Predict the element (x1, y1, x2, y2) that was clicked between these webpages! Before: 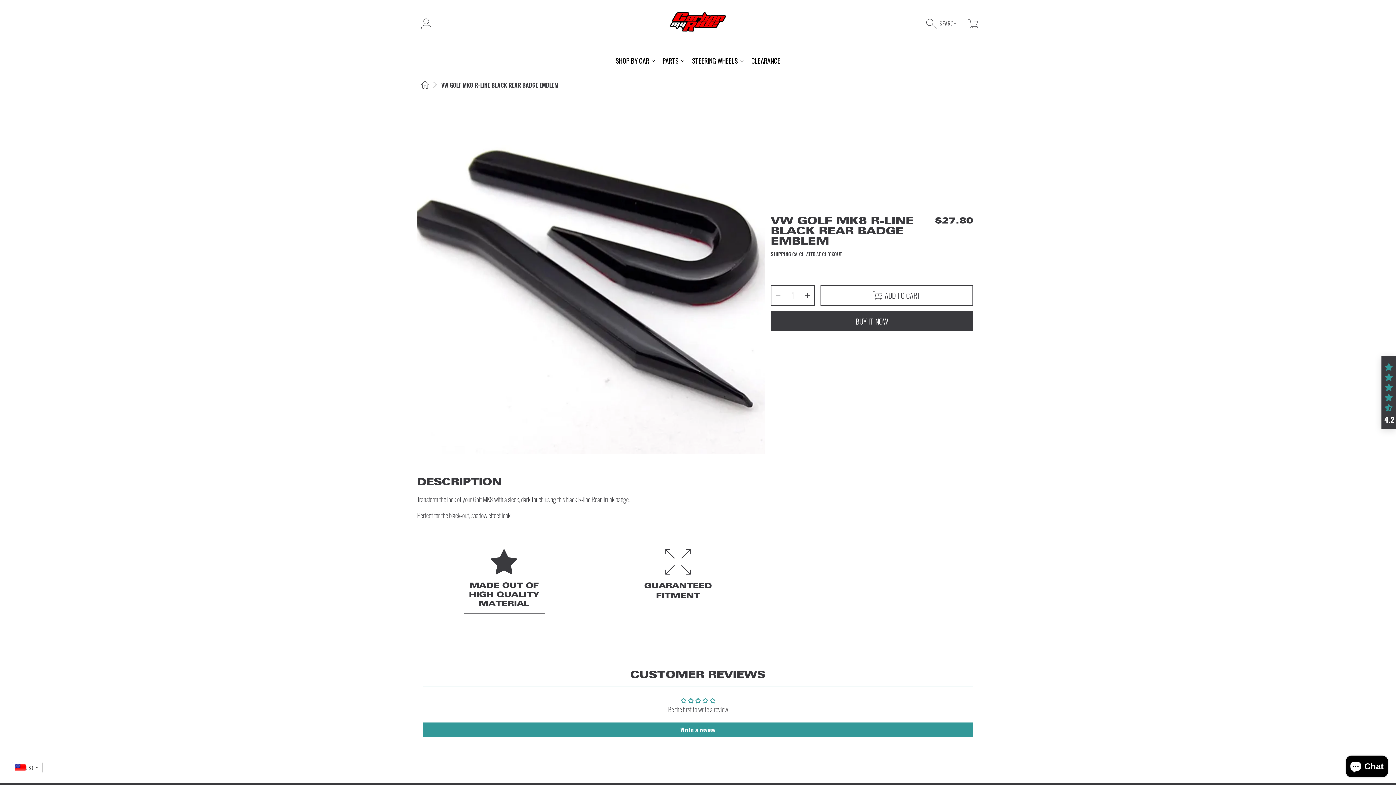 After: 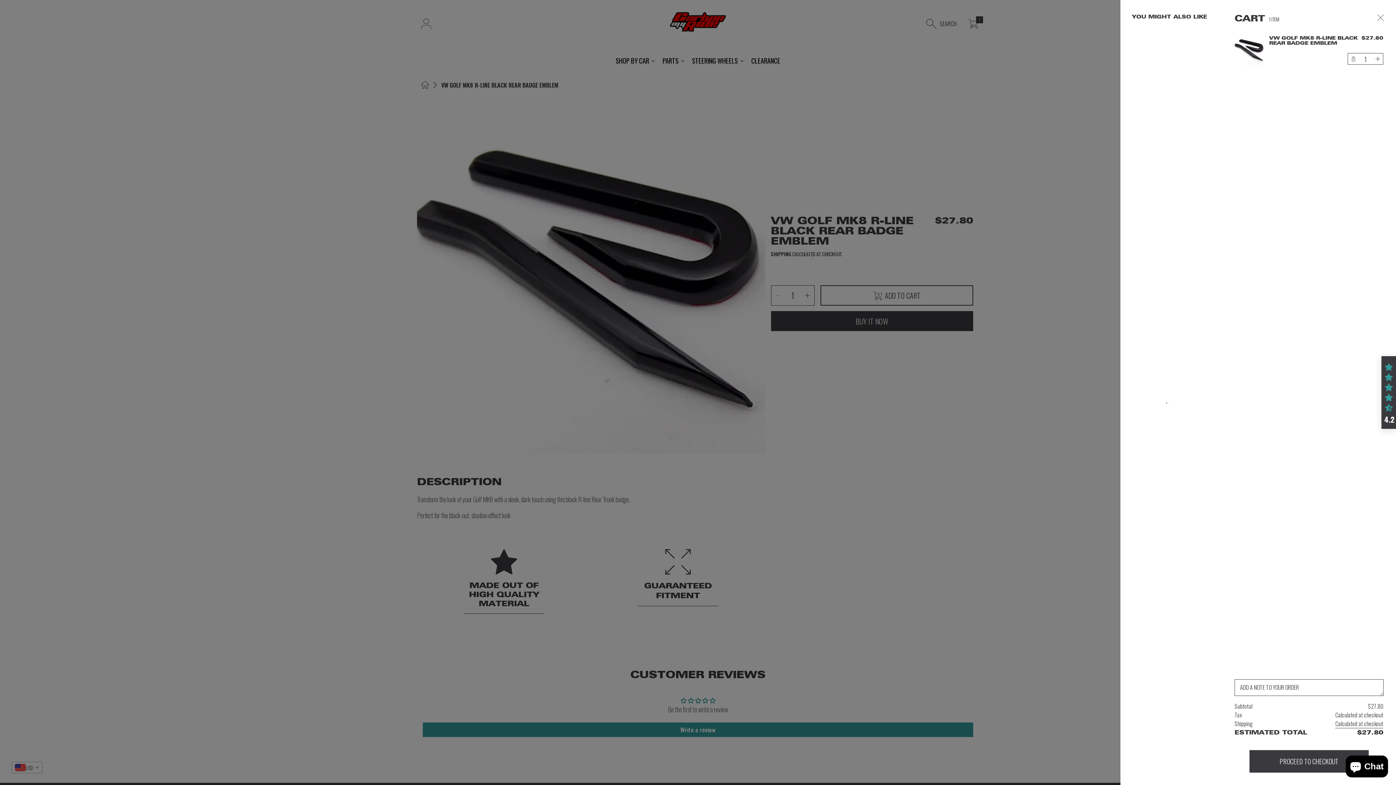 Action: bbox: (820, 285, 973, 305) label: Add to cart